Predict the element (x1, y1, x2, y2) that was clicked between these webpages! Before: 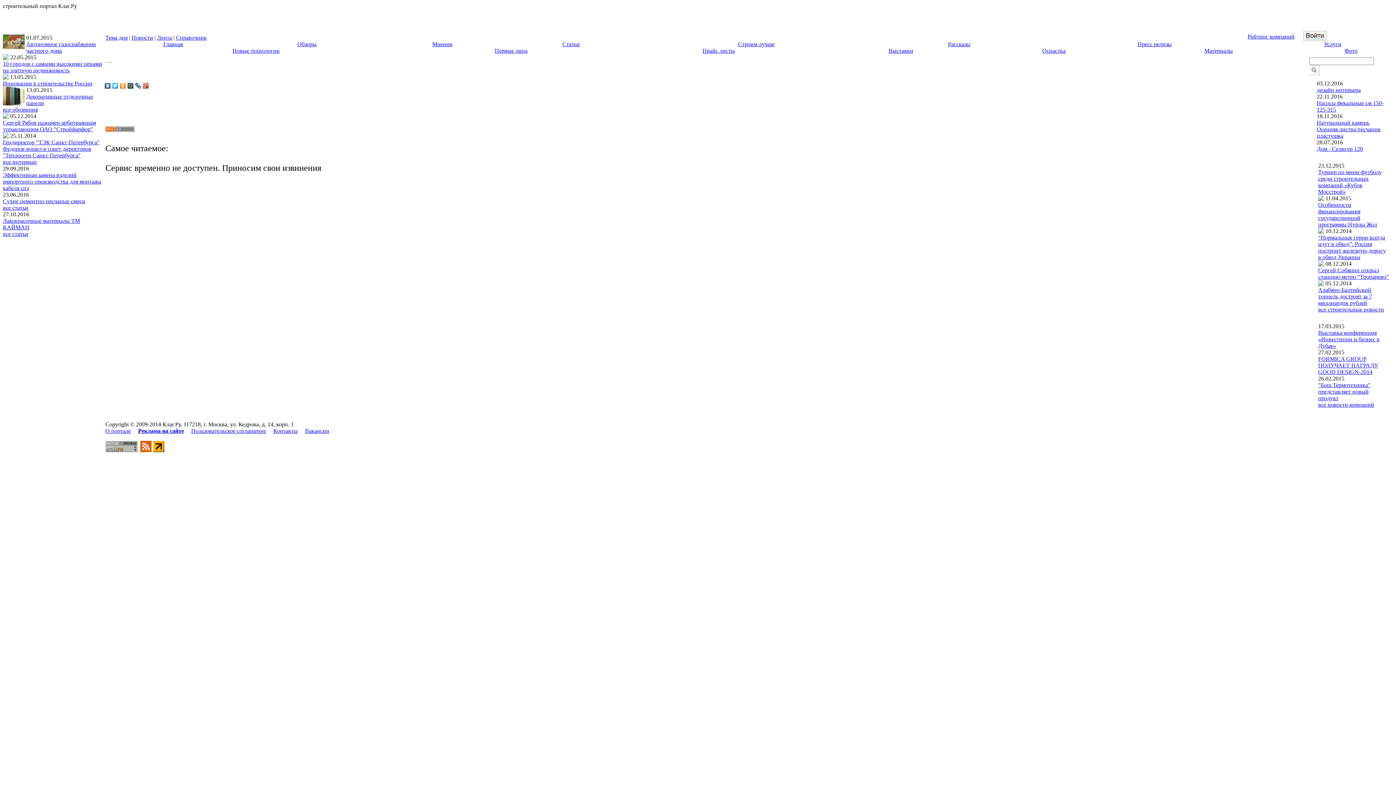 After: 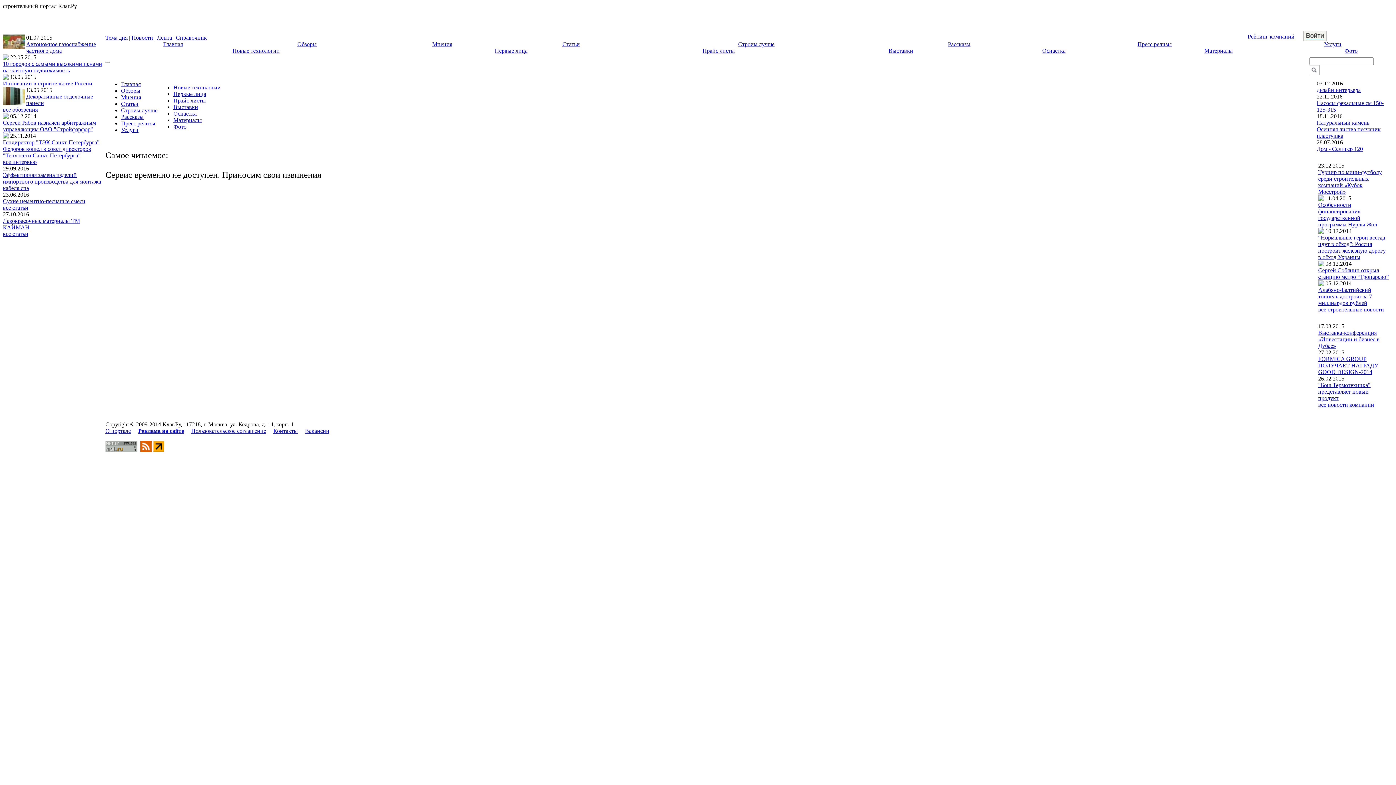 Action: bbox: (305, 428, 329, 434) label: Вакансии